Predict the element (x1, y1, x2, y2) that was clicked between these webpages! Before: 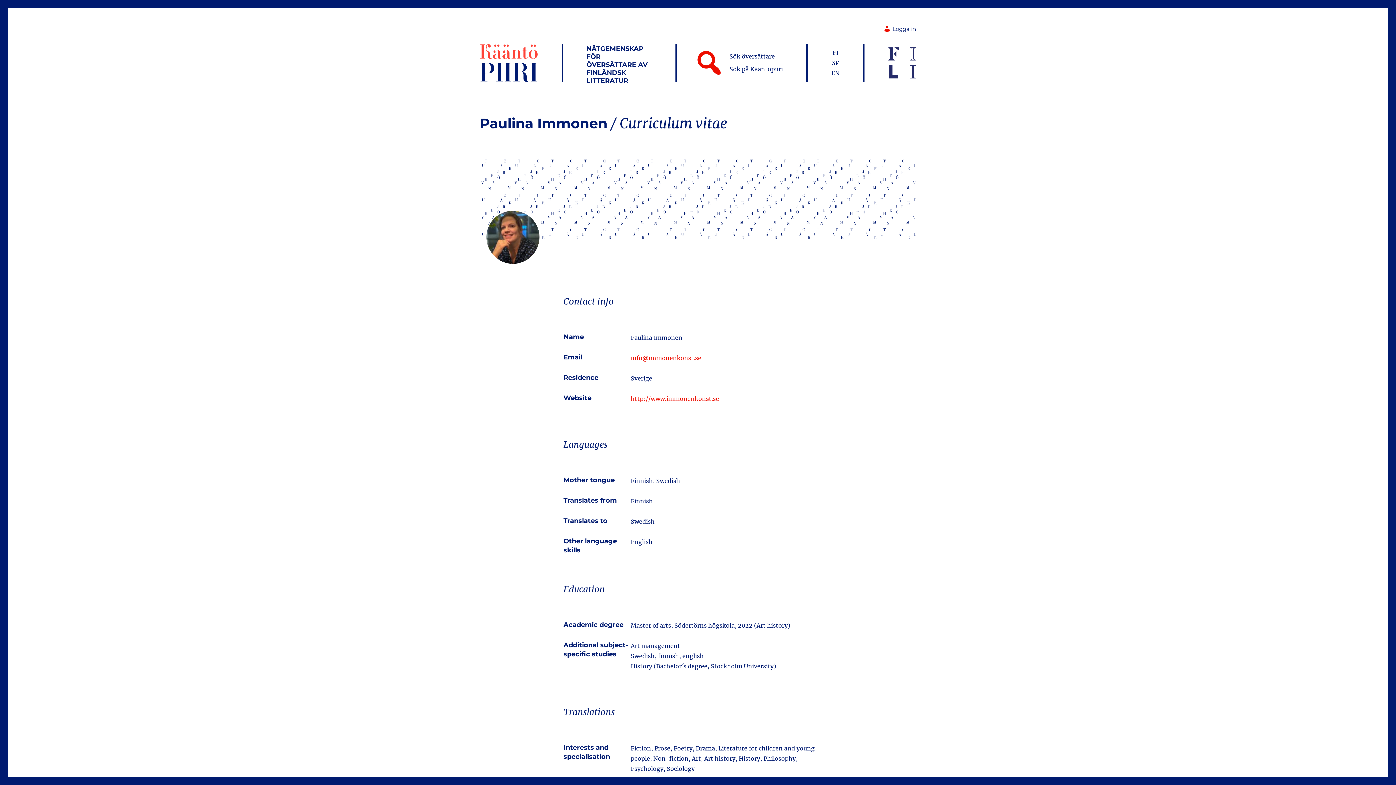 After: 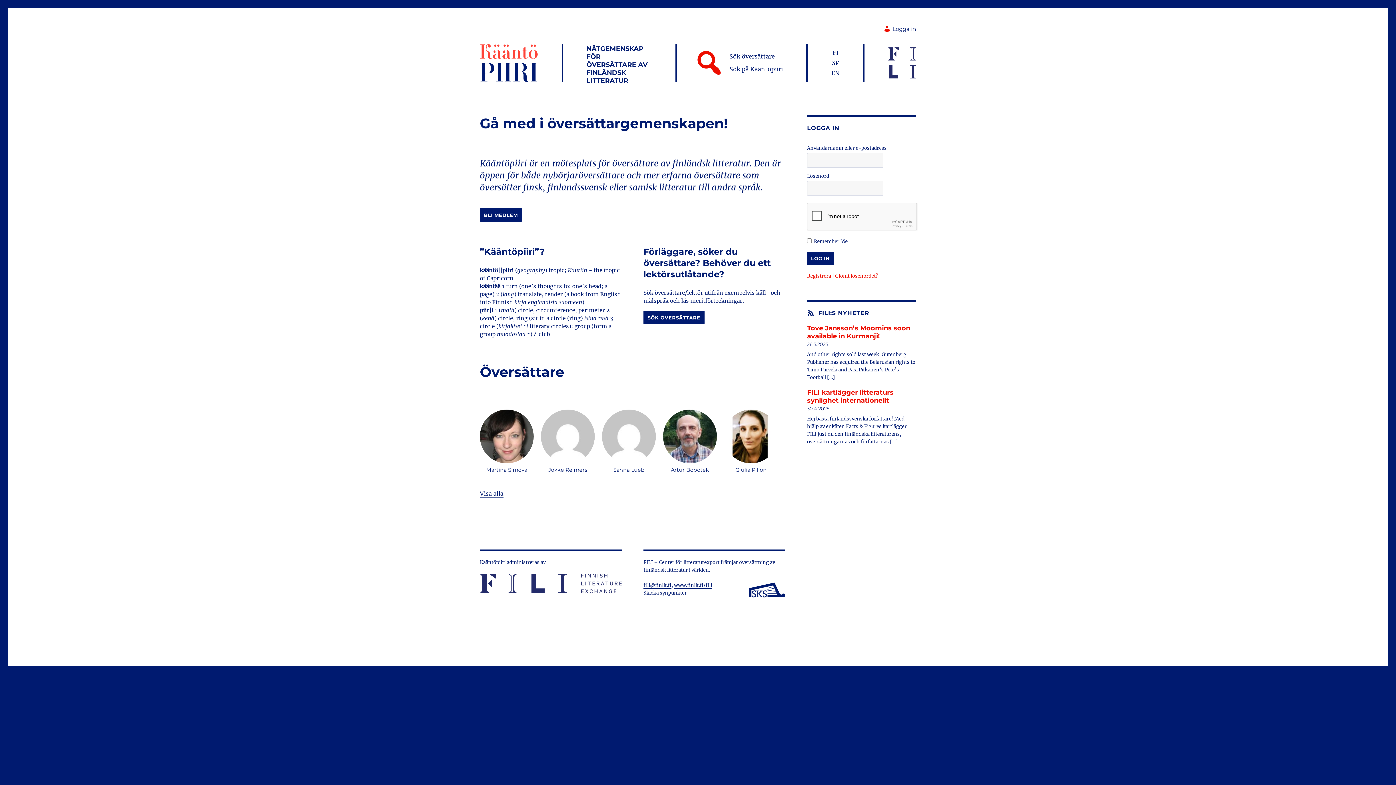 Action: bbox: (480, 55, 538, 68)